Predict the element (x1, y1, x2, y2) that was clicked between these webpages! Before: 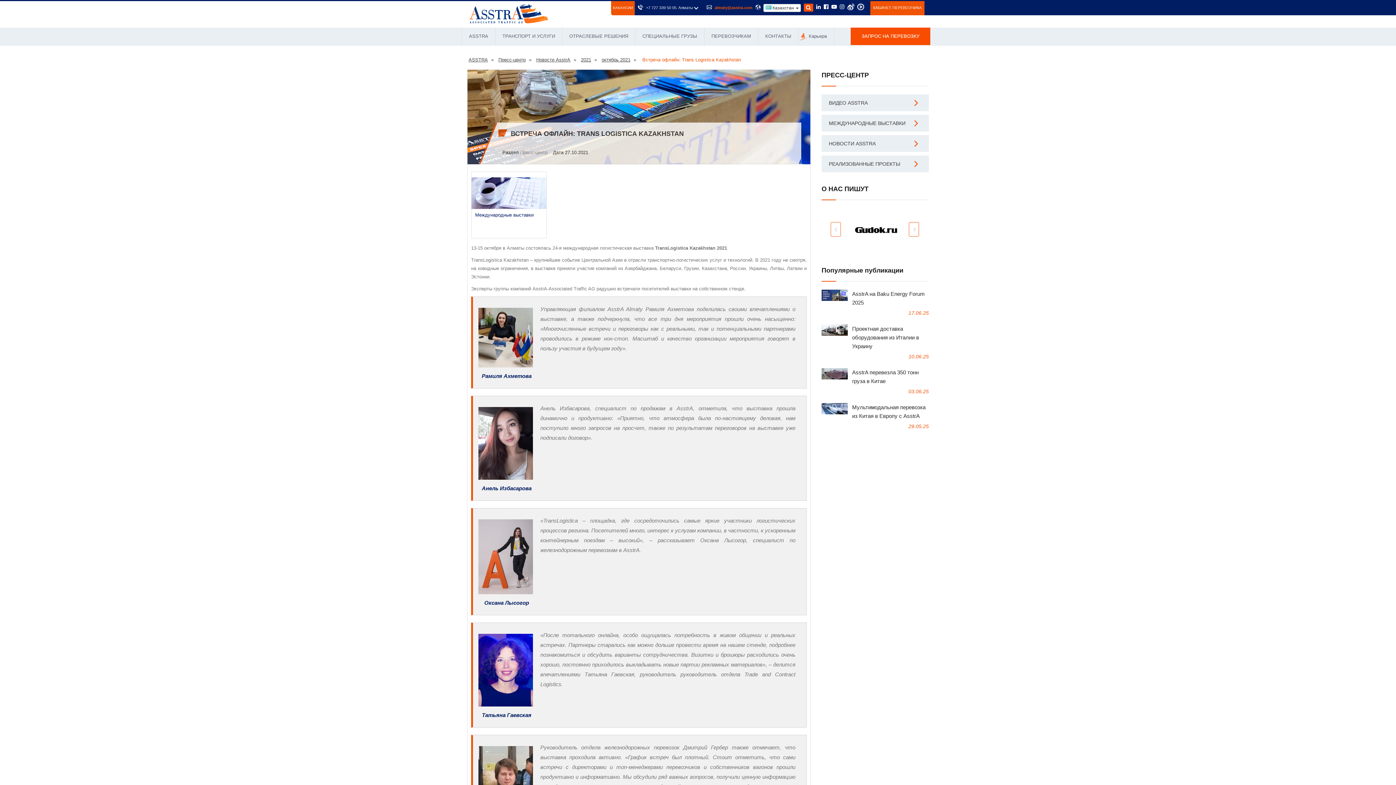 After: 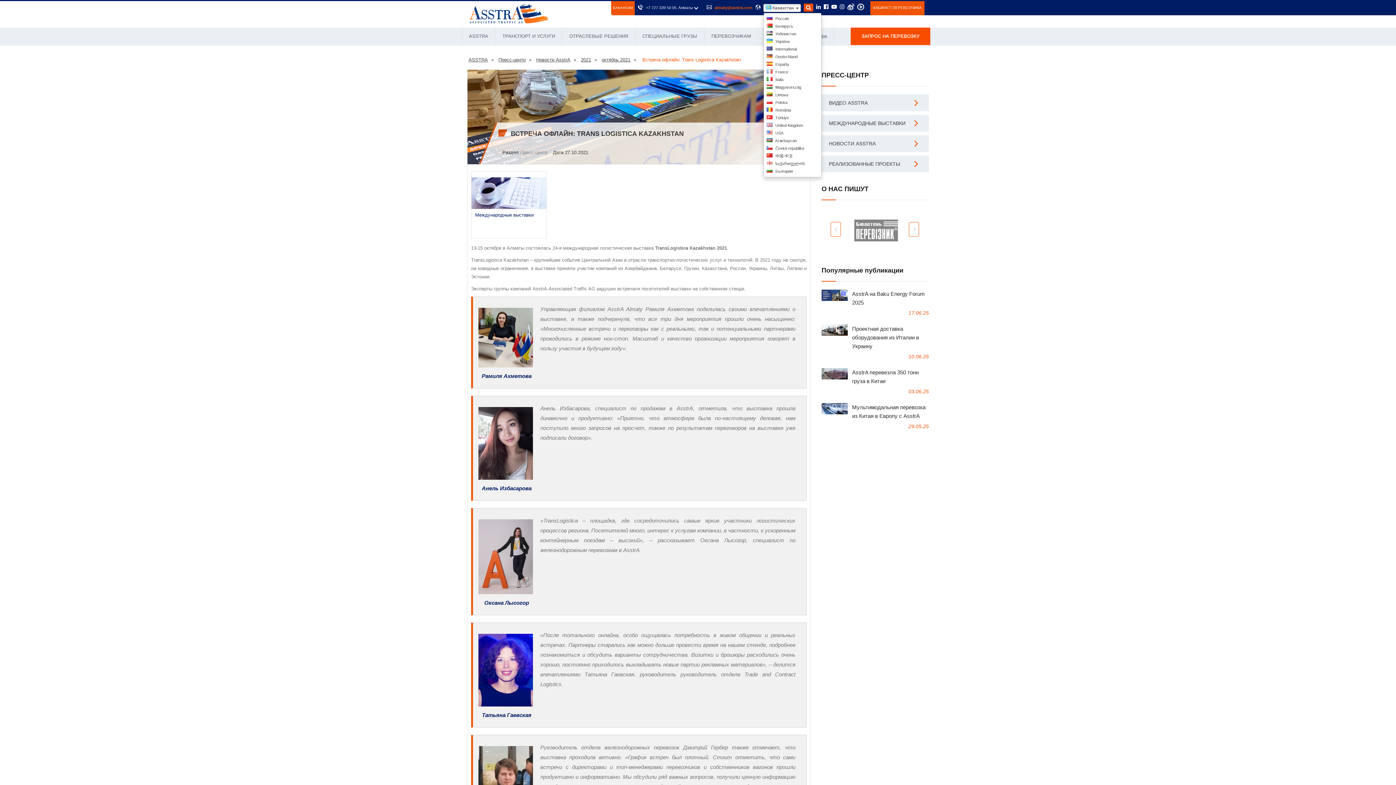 Action: bbox: (763, 4, 801, 12) label:  Казахстан 